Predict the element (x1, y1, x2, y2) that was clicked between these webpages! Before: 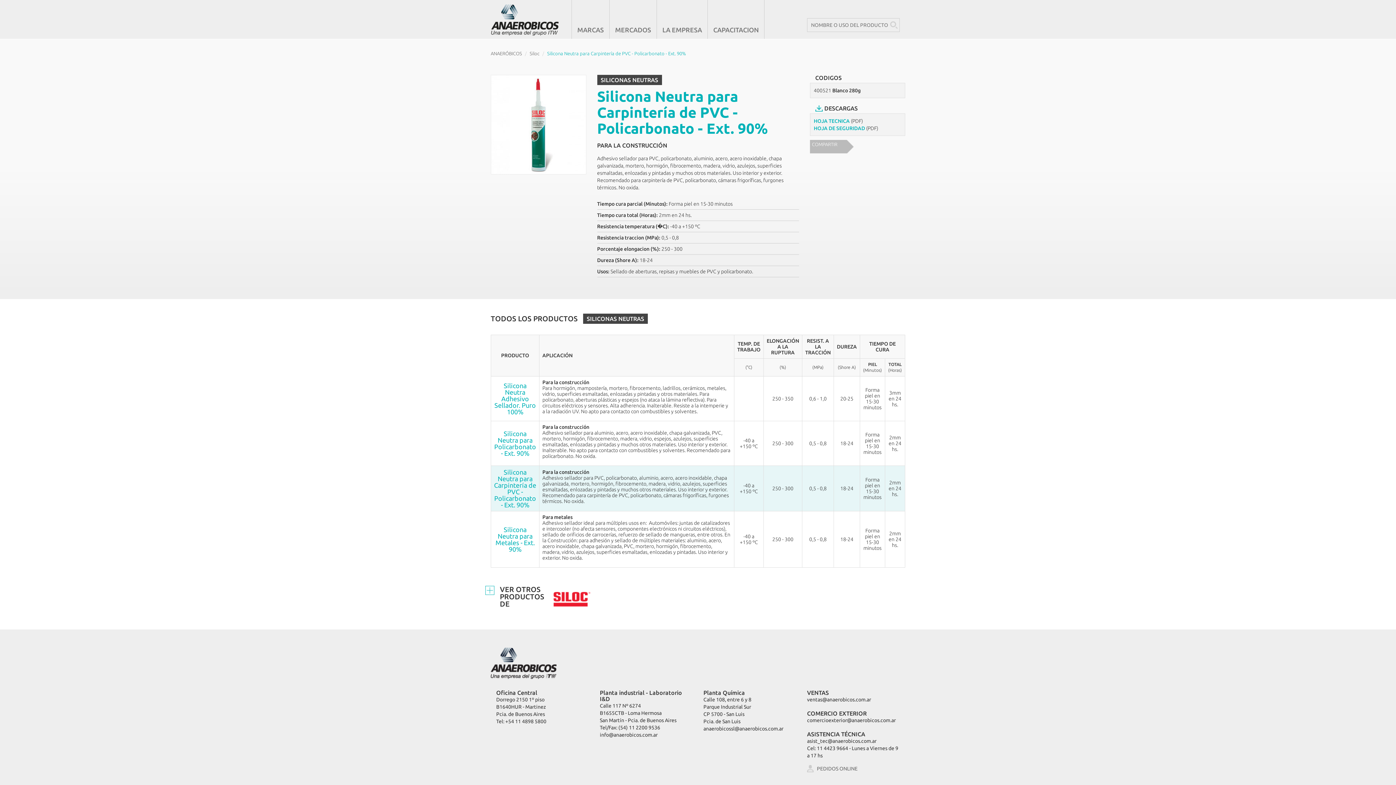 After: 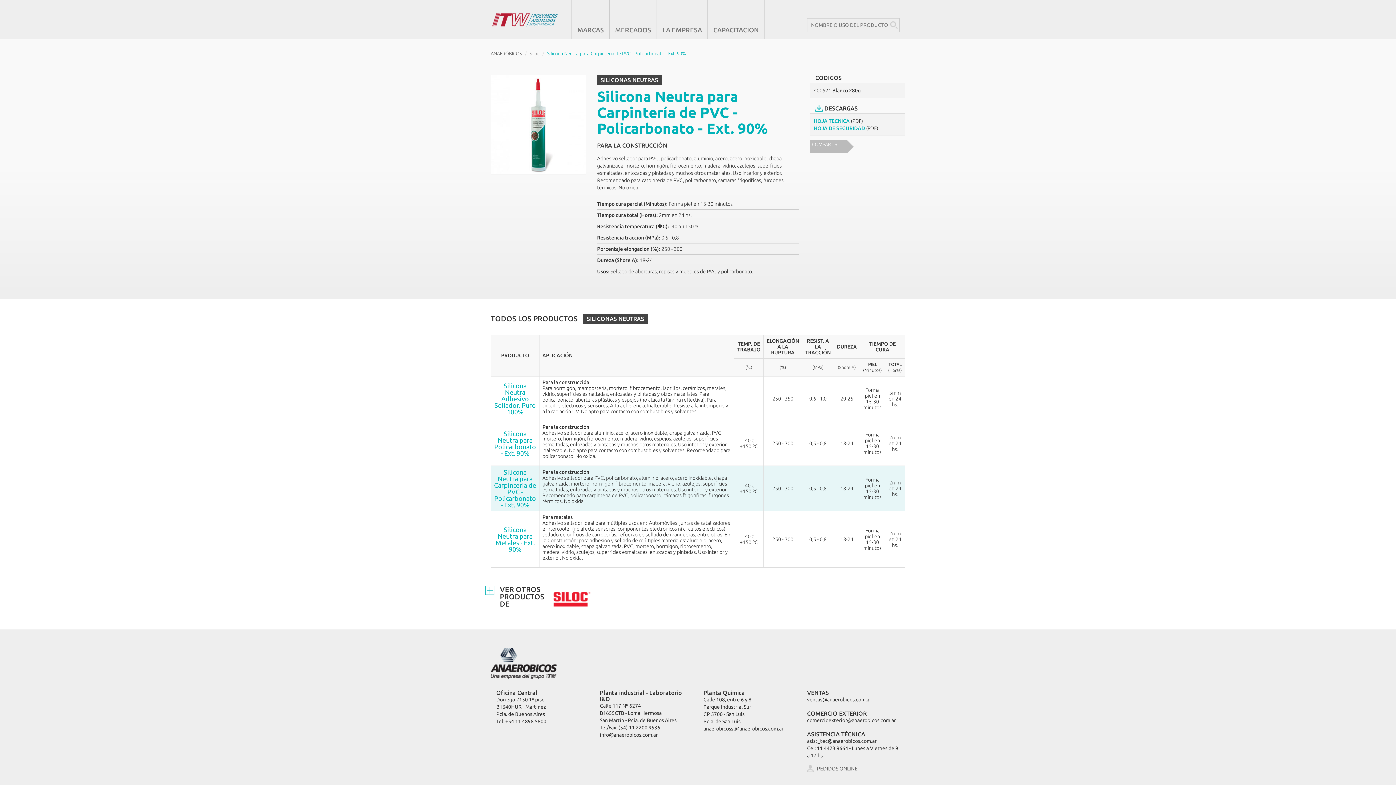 Action: bbox: (814, 125, 878, 131) label: HOJA DE SEGURIDAD (PDF)